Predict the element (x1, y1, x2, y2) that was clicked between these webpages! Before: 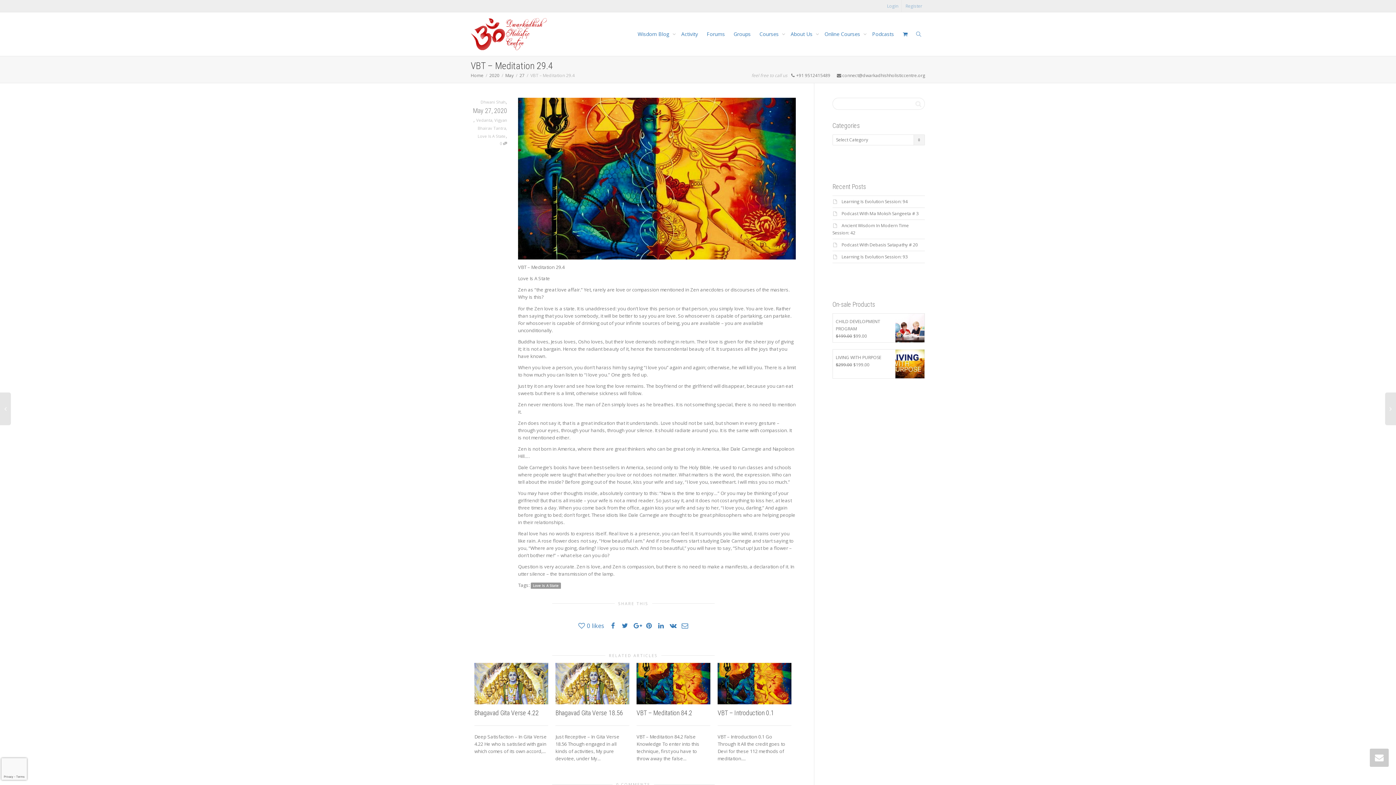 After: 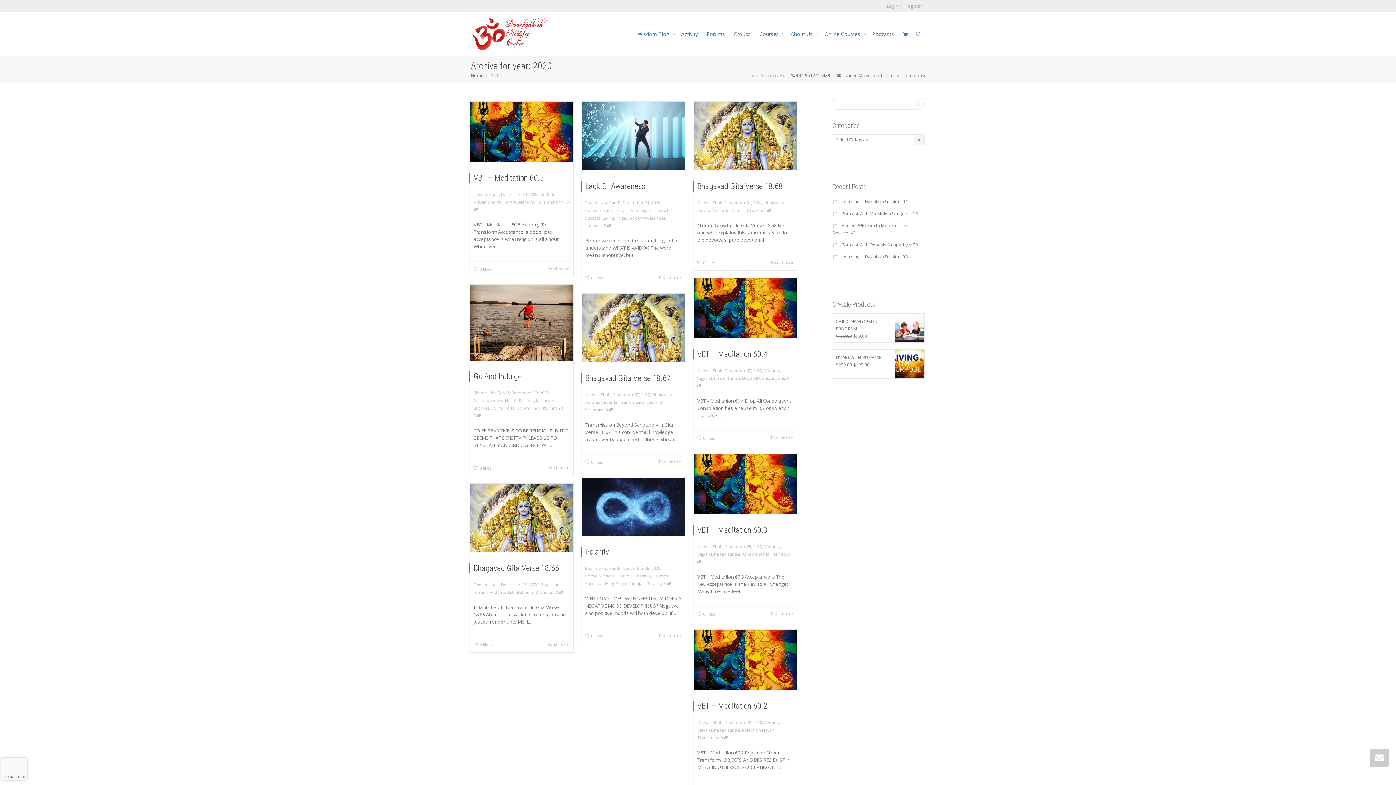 Action: label: 2020 bbox: (489, 72, 499, 78)